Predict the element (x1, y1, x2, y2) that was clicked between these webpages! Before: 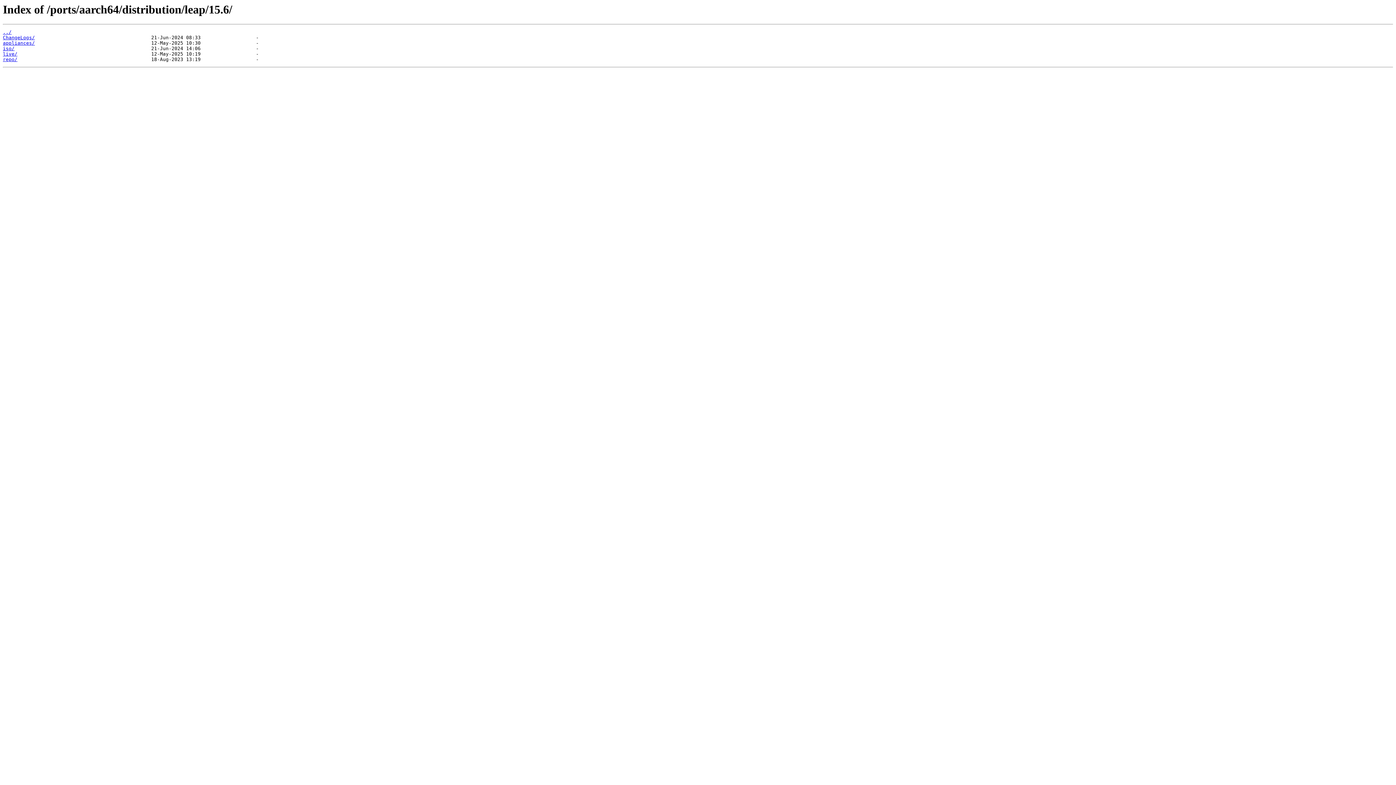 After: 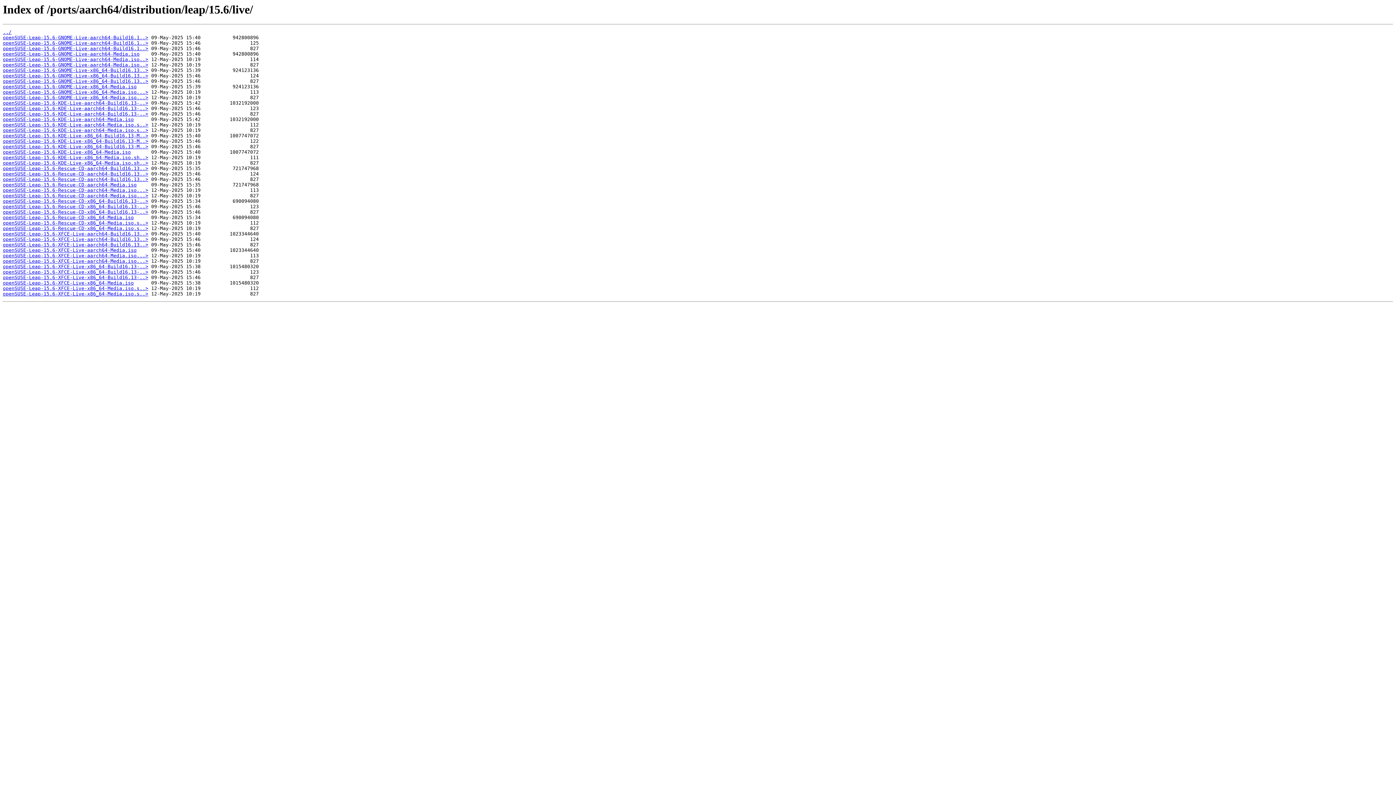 Action: label: live/ bbox: (2, 51, 17, 56)